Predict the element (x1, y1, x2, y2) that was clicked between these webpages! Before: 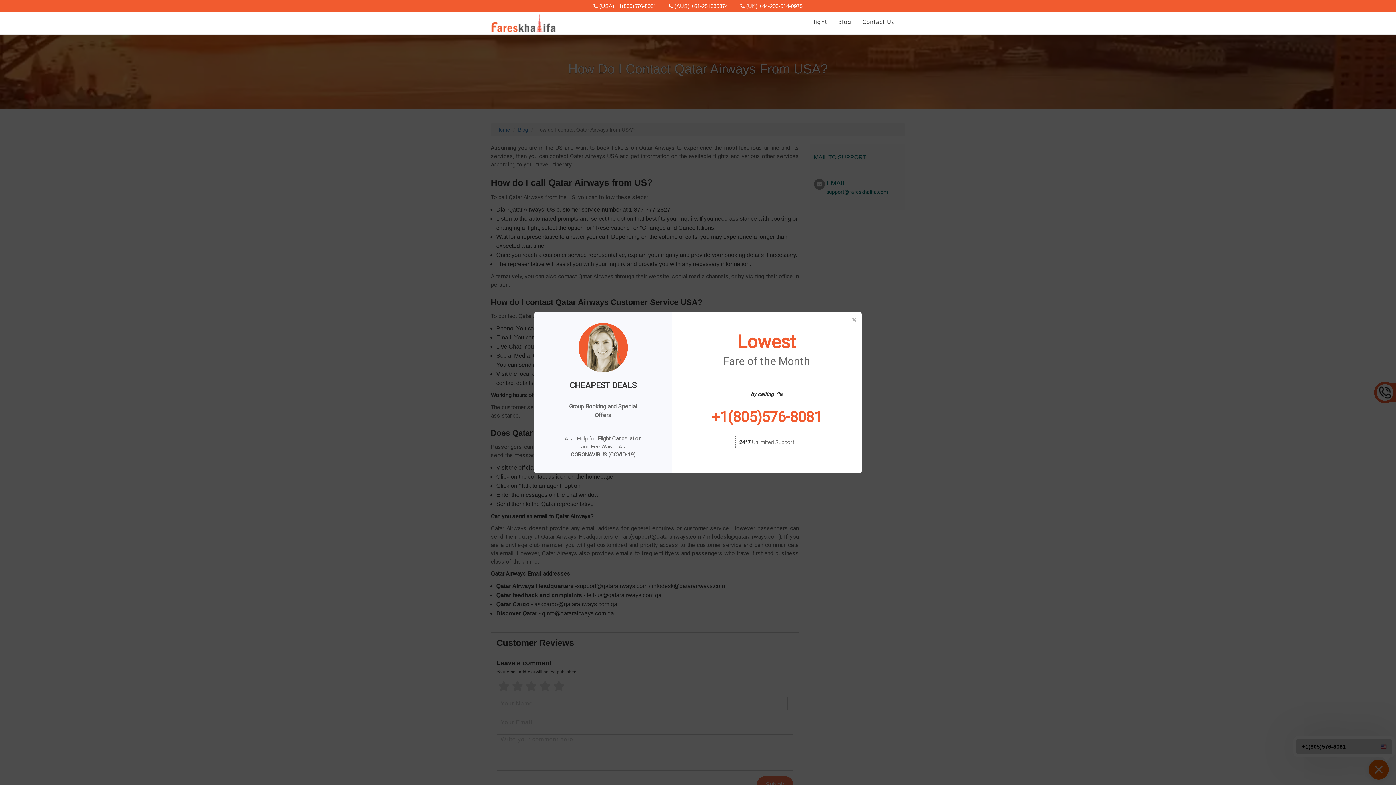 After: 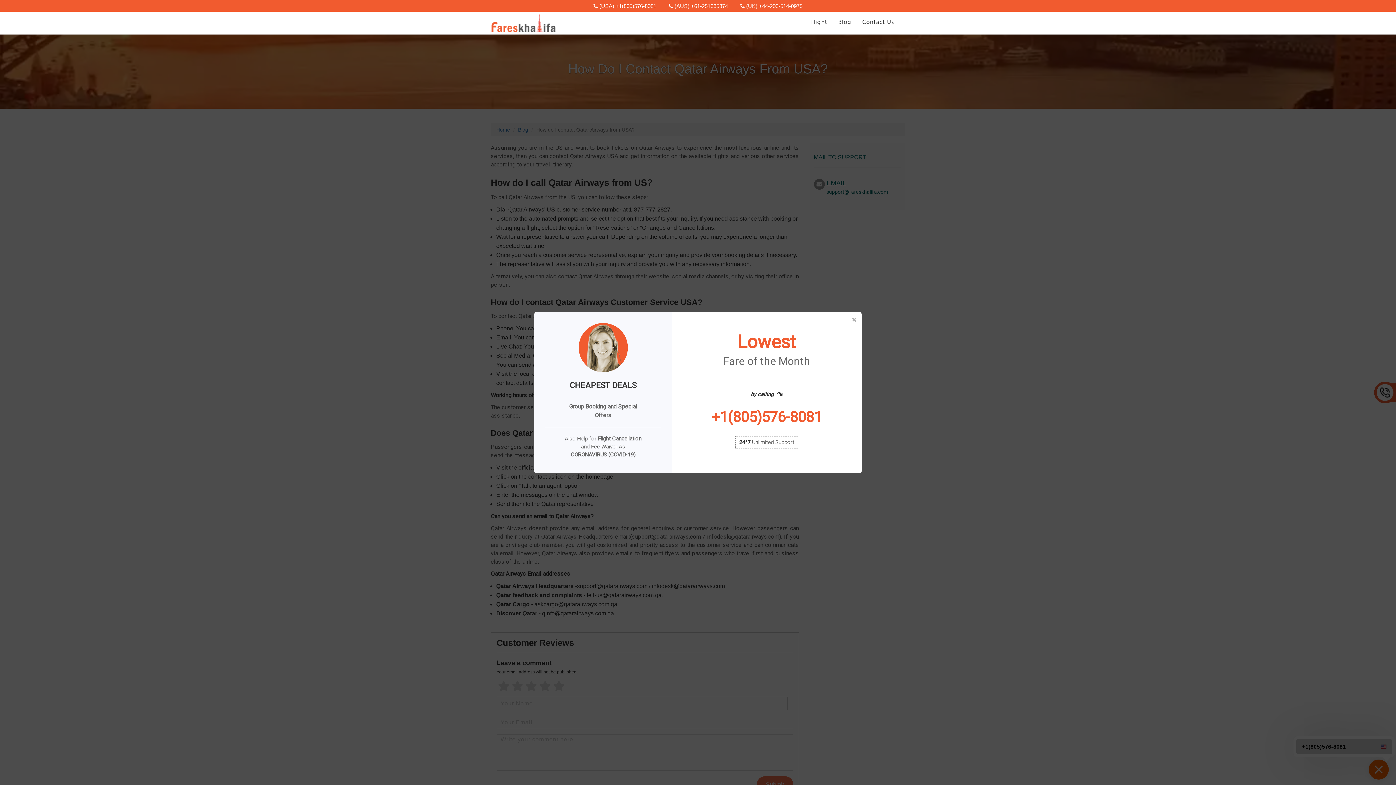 Action: label:  (AUS) +61-251335874 bbox: (665, 0, 731, 11)